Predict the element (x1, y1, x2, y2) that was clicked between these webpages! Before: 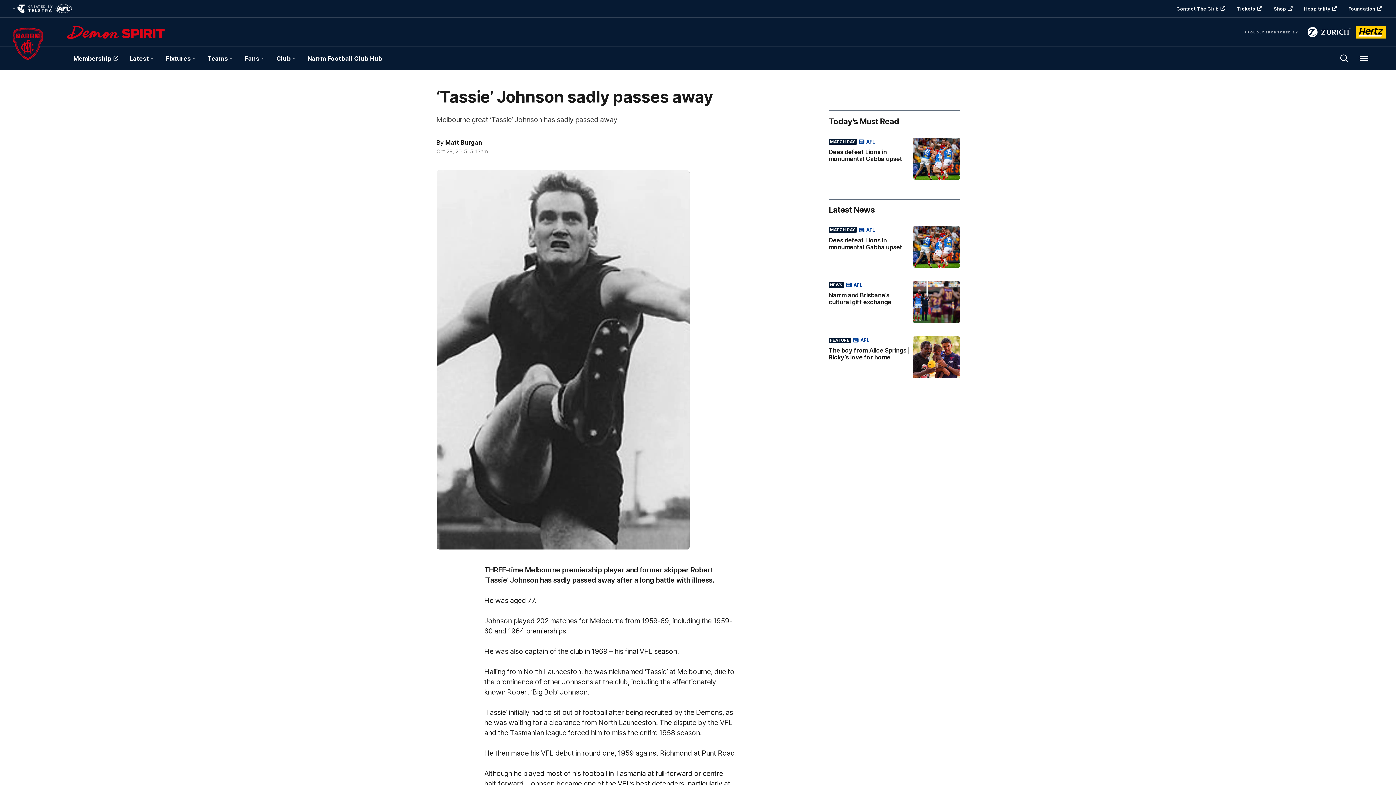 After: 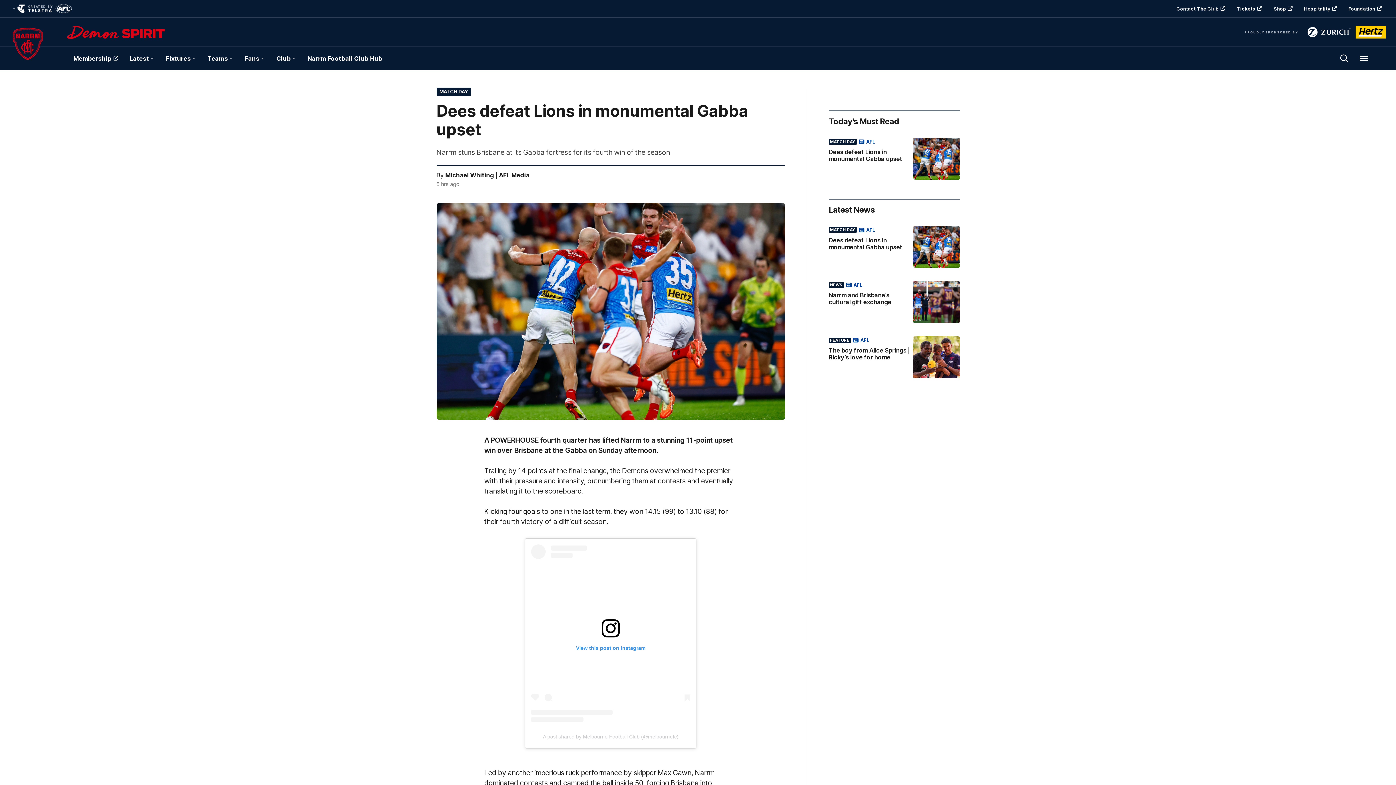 Action: label: Dees defeat Lions in monumental Gabba upset bbox: (828, 133, 959, 184)